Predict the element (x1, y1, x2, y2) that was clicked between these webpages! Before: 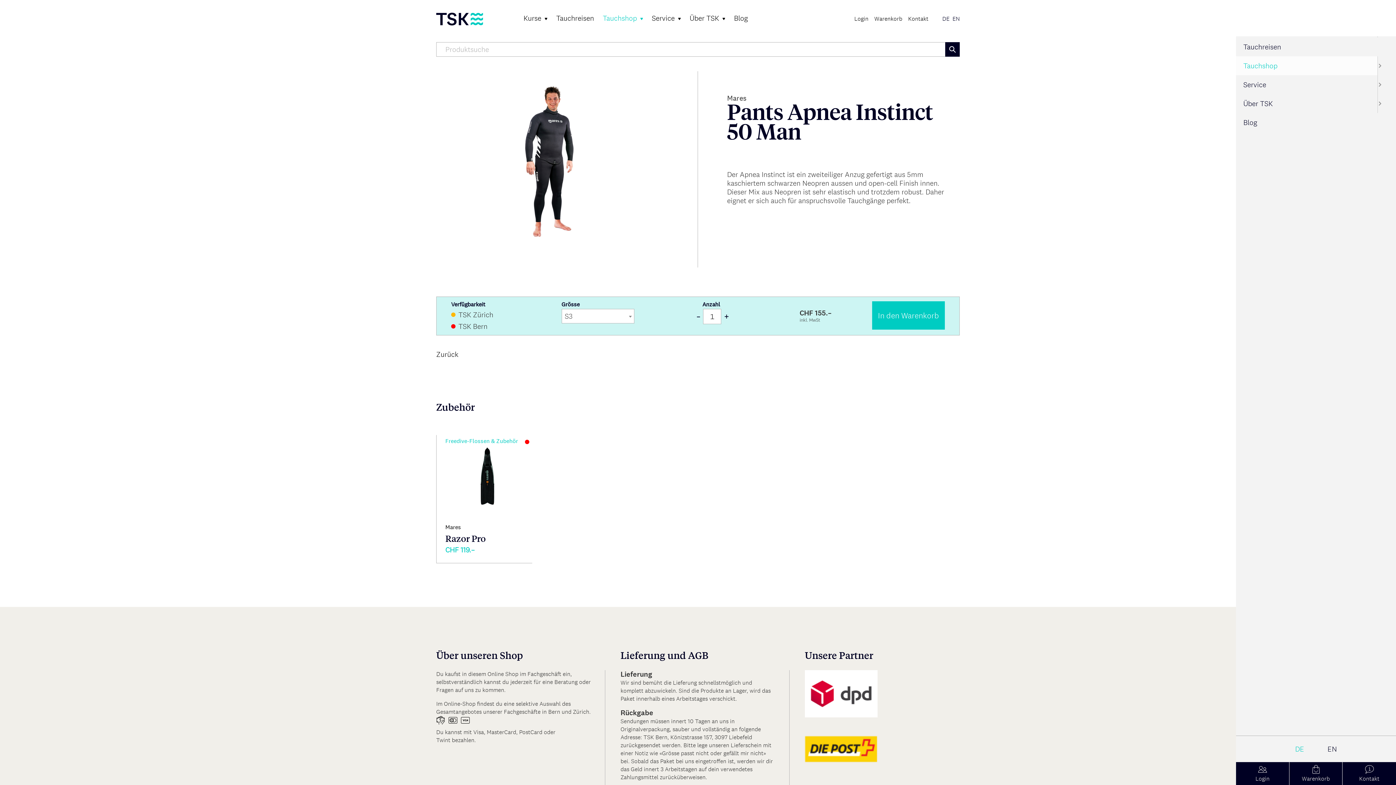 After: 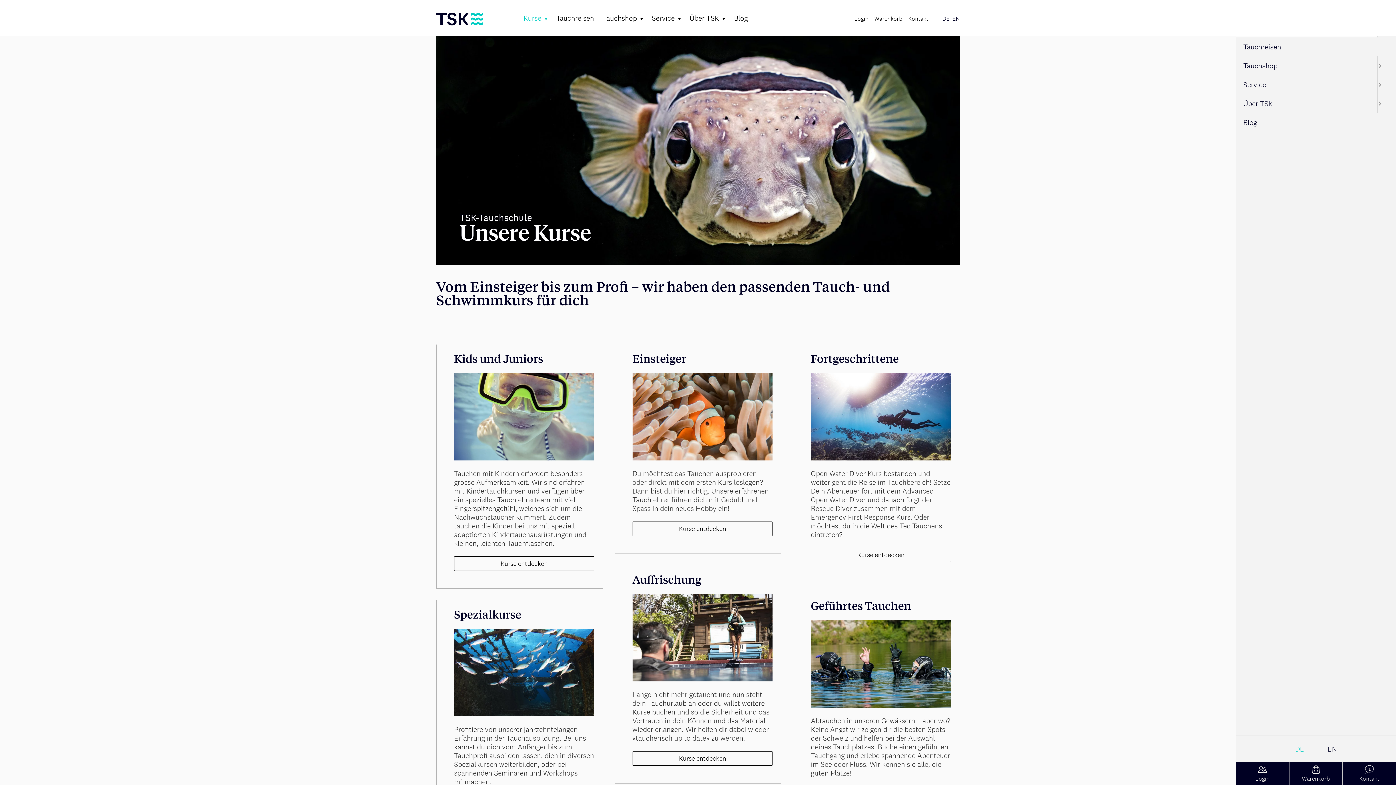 Action: label: Kurse  bbox: (523, 13, 547, 22)